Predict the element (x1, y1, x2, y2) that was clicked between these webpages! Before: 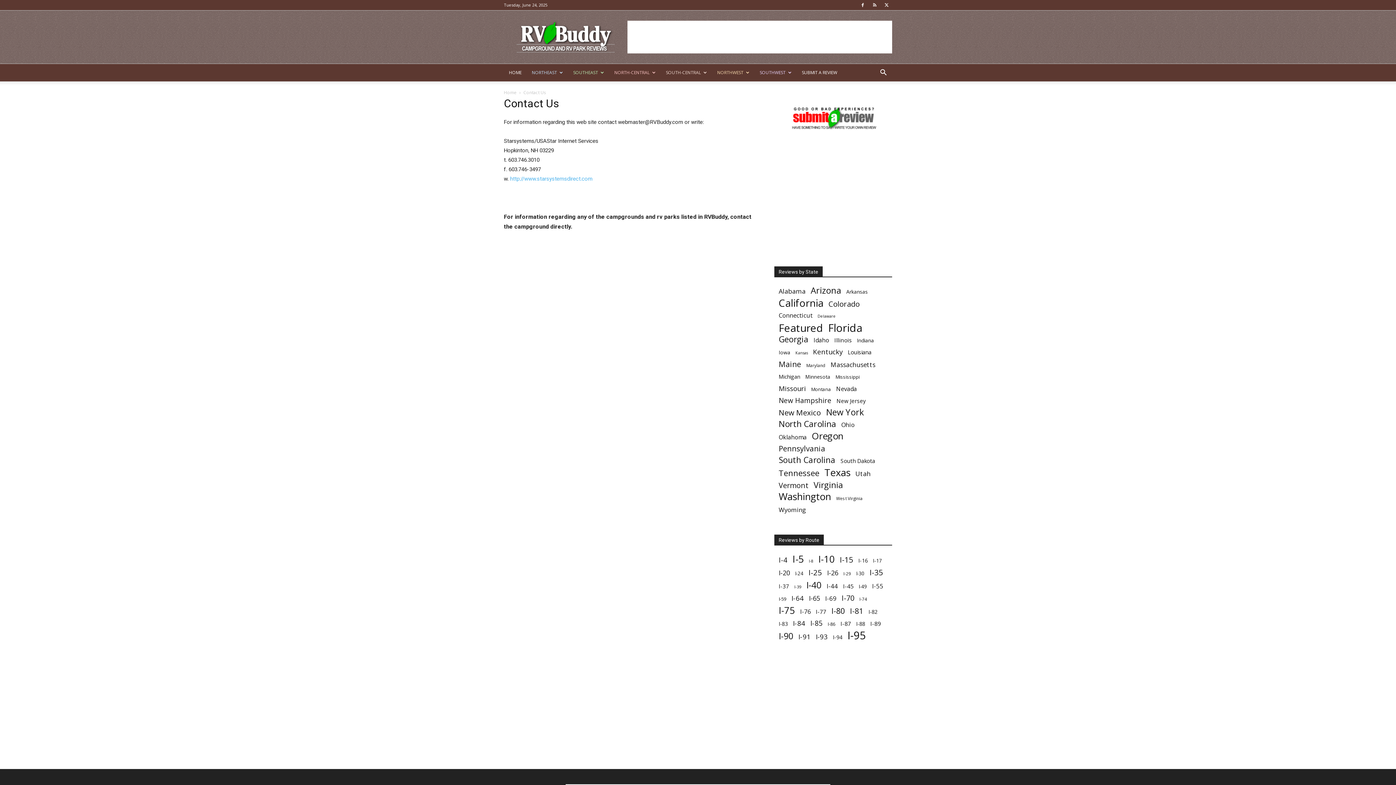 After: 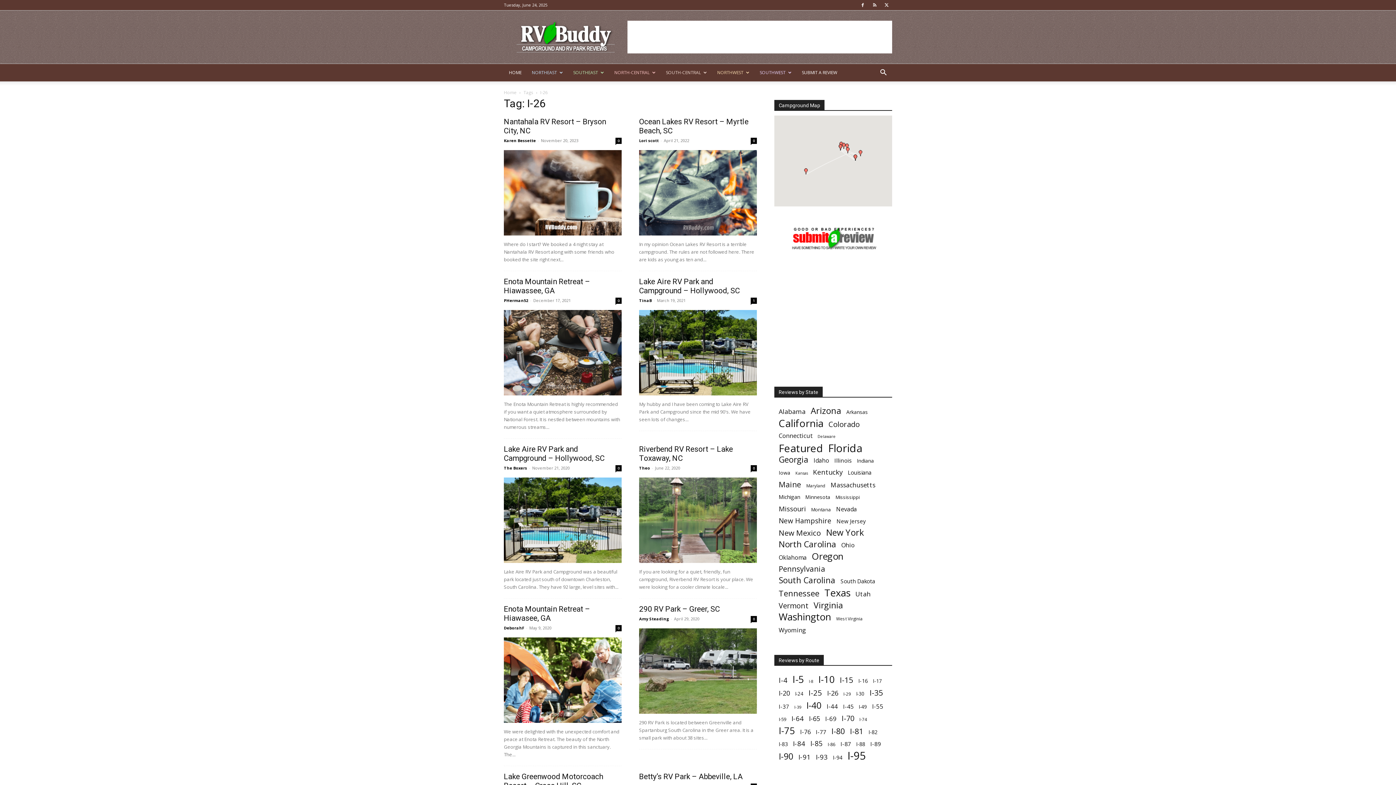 Action: label: I-26 (29 items) bbox: (827, 569, 838, 577)